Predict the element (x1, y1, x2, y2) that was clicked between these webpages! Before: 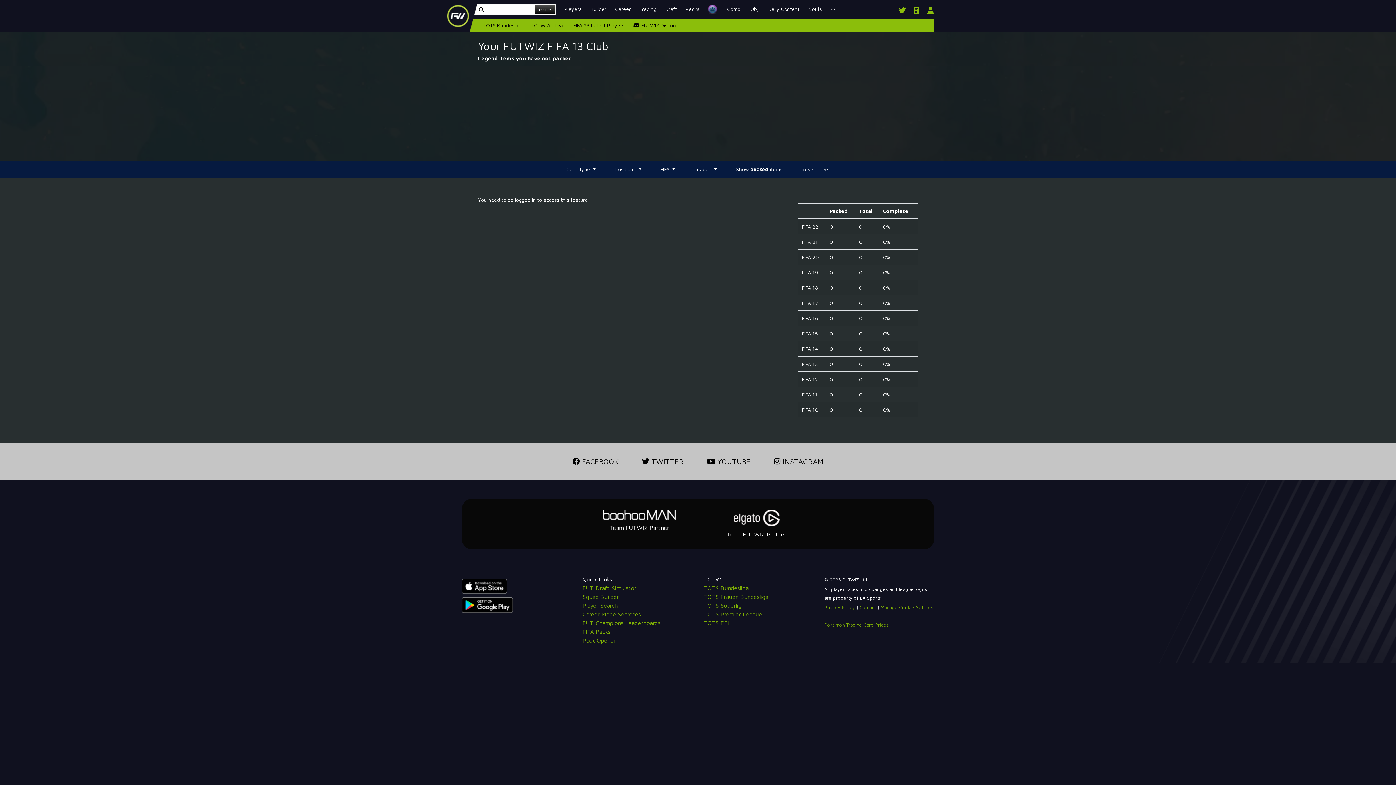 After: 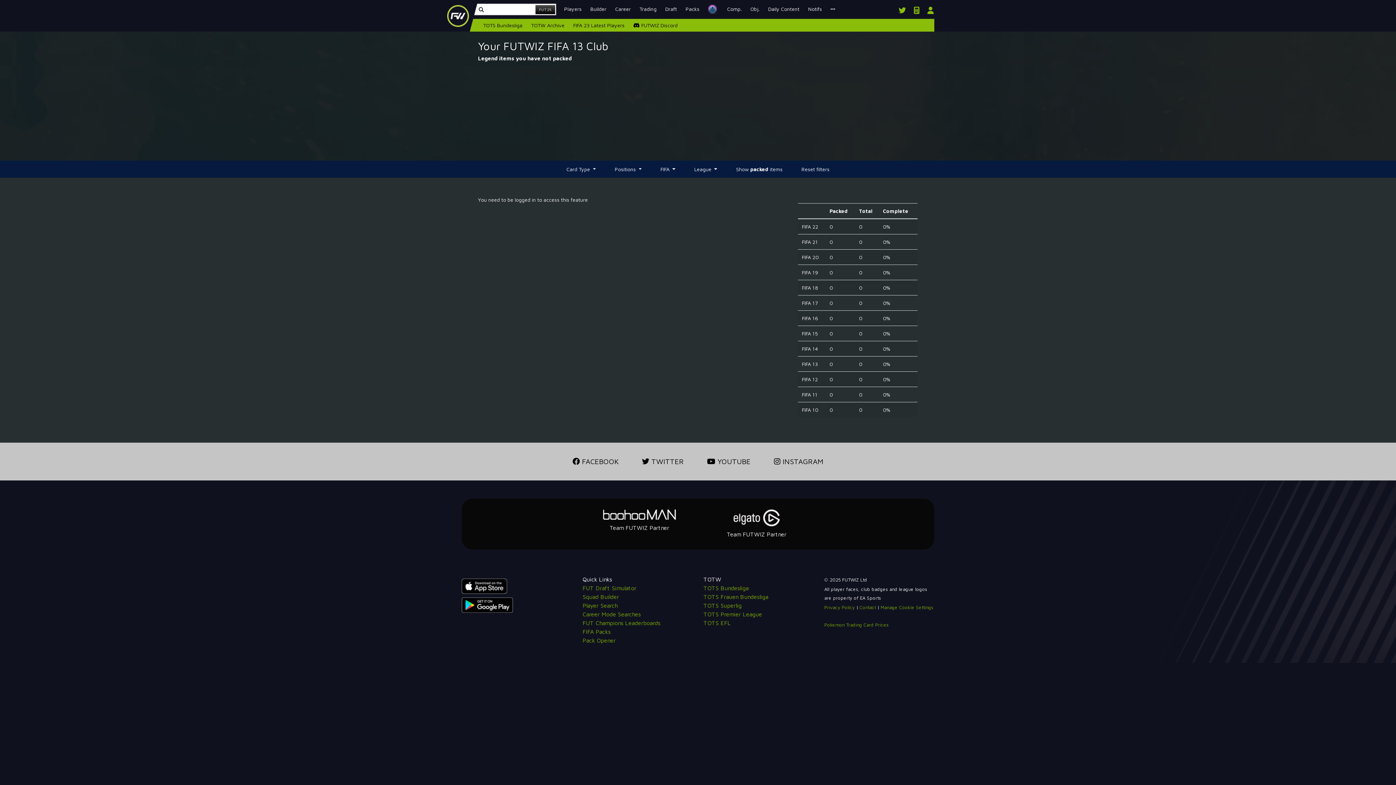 Action: bbox: (703, 509, 810, 526)